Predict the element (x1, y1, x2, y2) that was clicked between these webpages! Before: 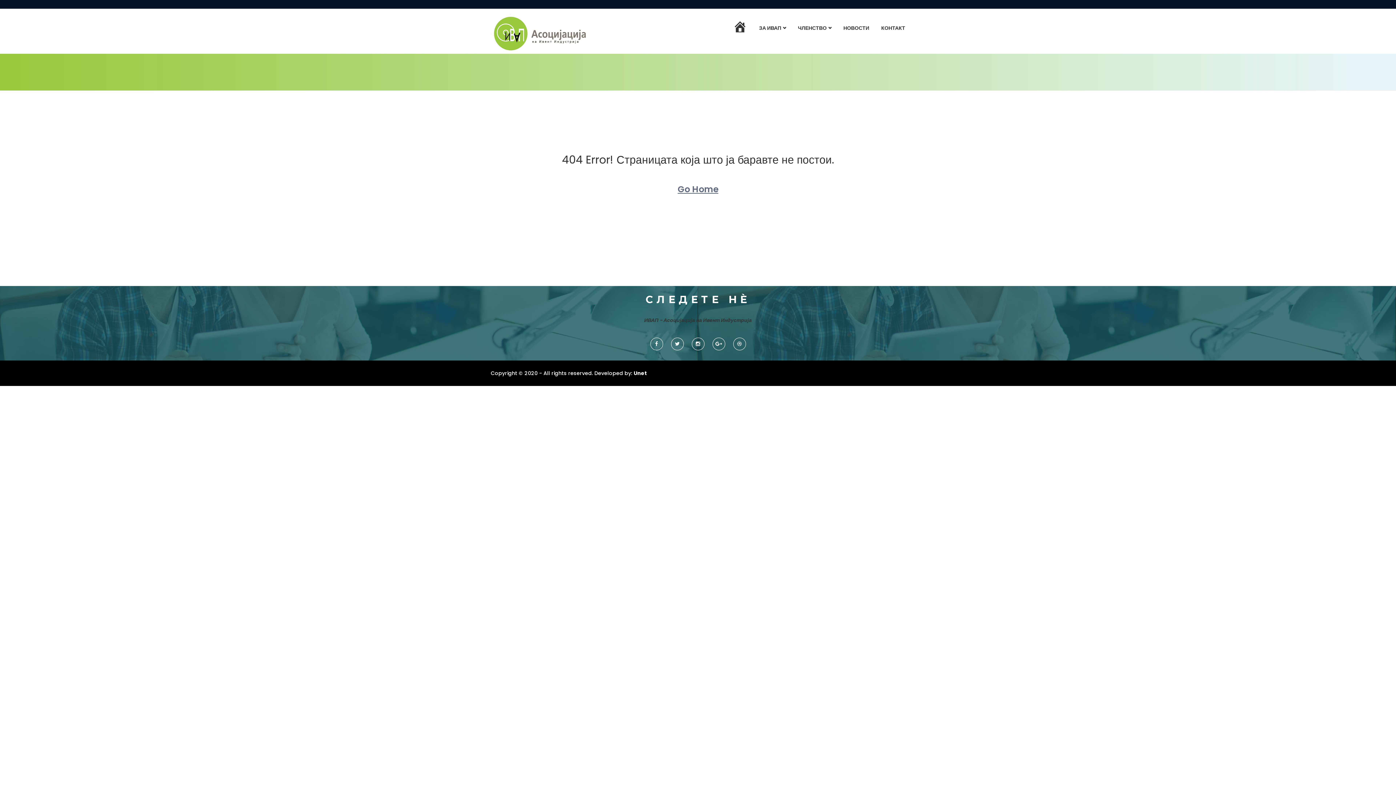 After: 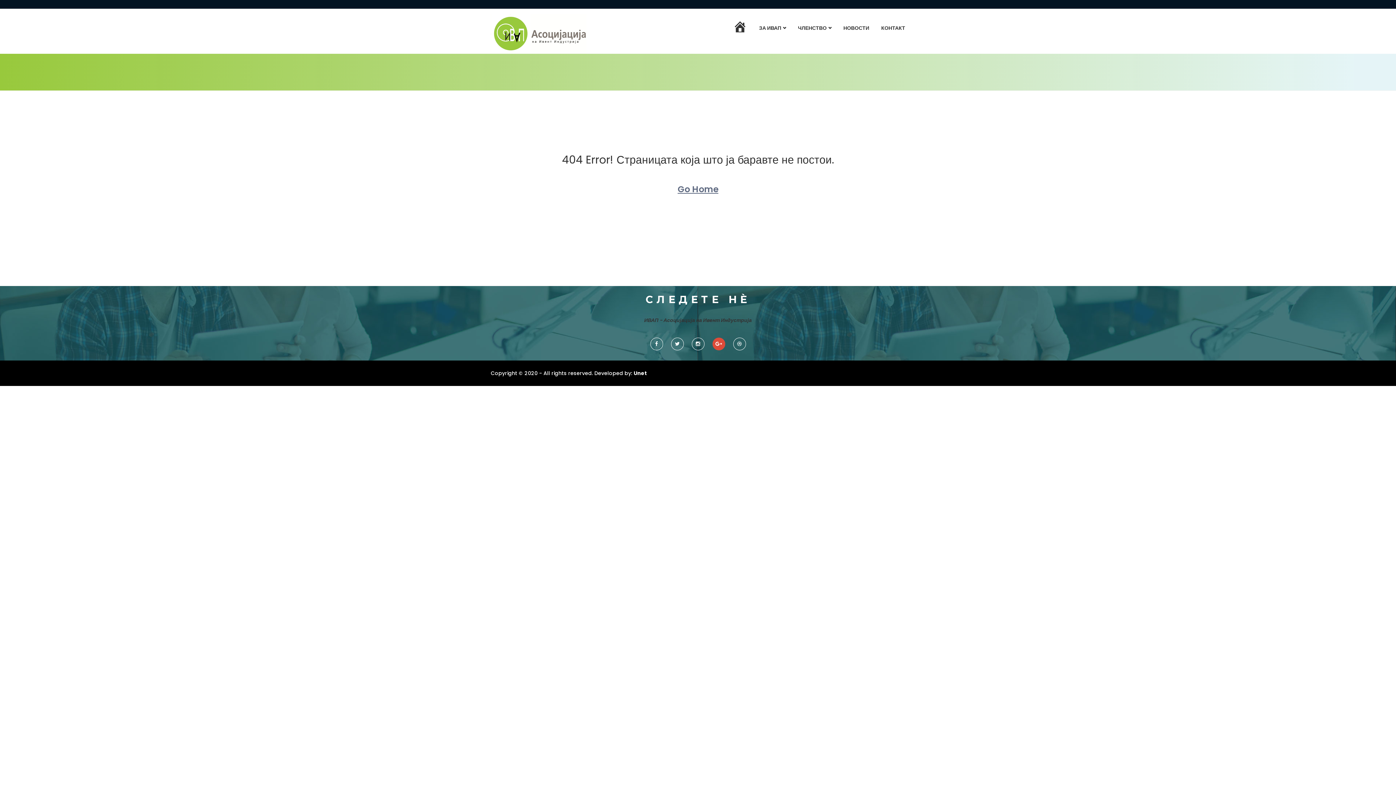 Action: bbox: (708, 340, 729, 347)